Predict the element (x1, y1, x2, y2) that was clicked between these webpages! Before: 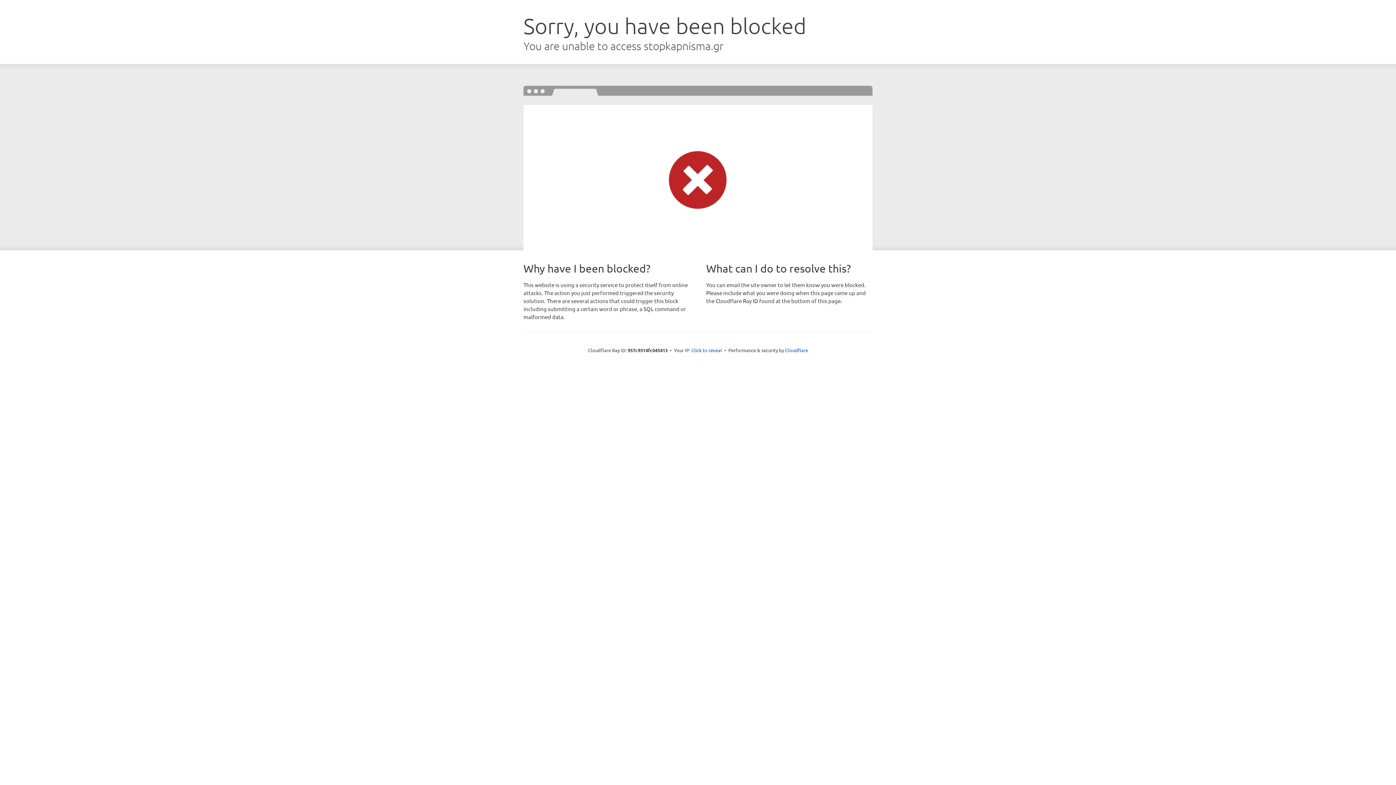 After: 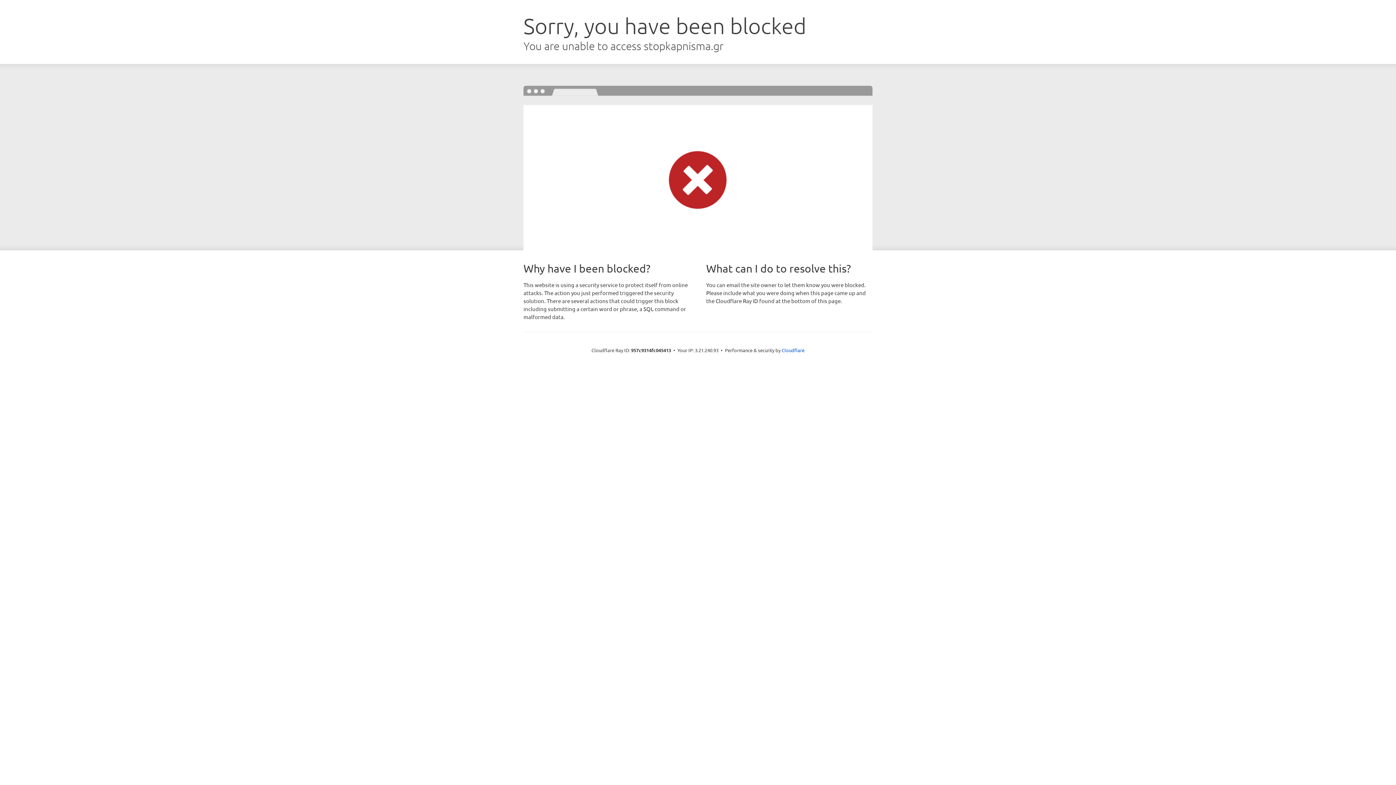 Action: bbox: (691, 346, 722, 353) label: Click to reveal